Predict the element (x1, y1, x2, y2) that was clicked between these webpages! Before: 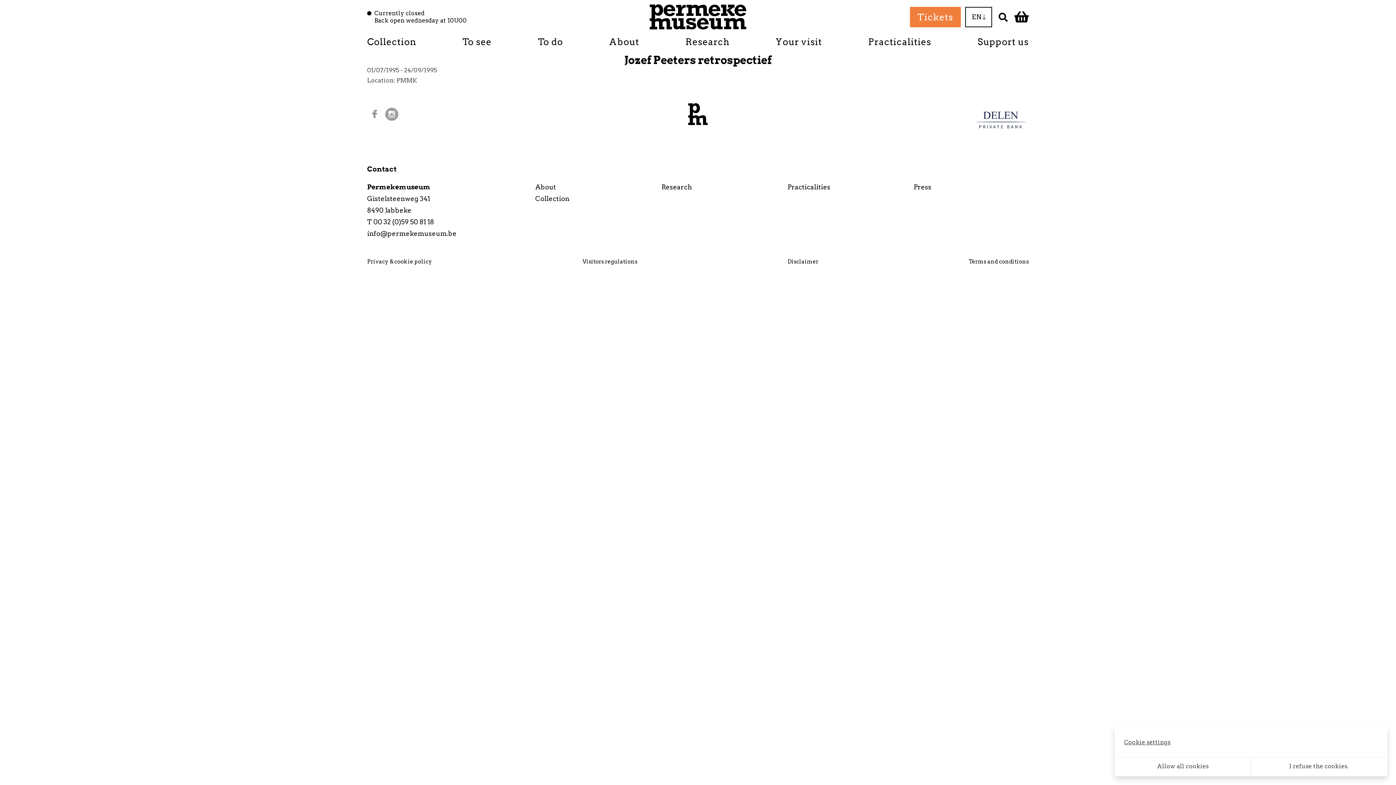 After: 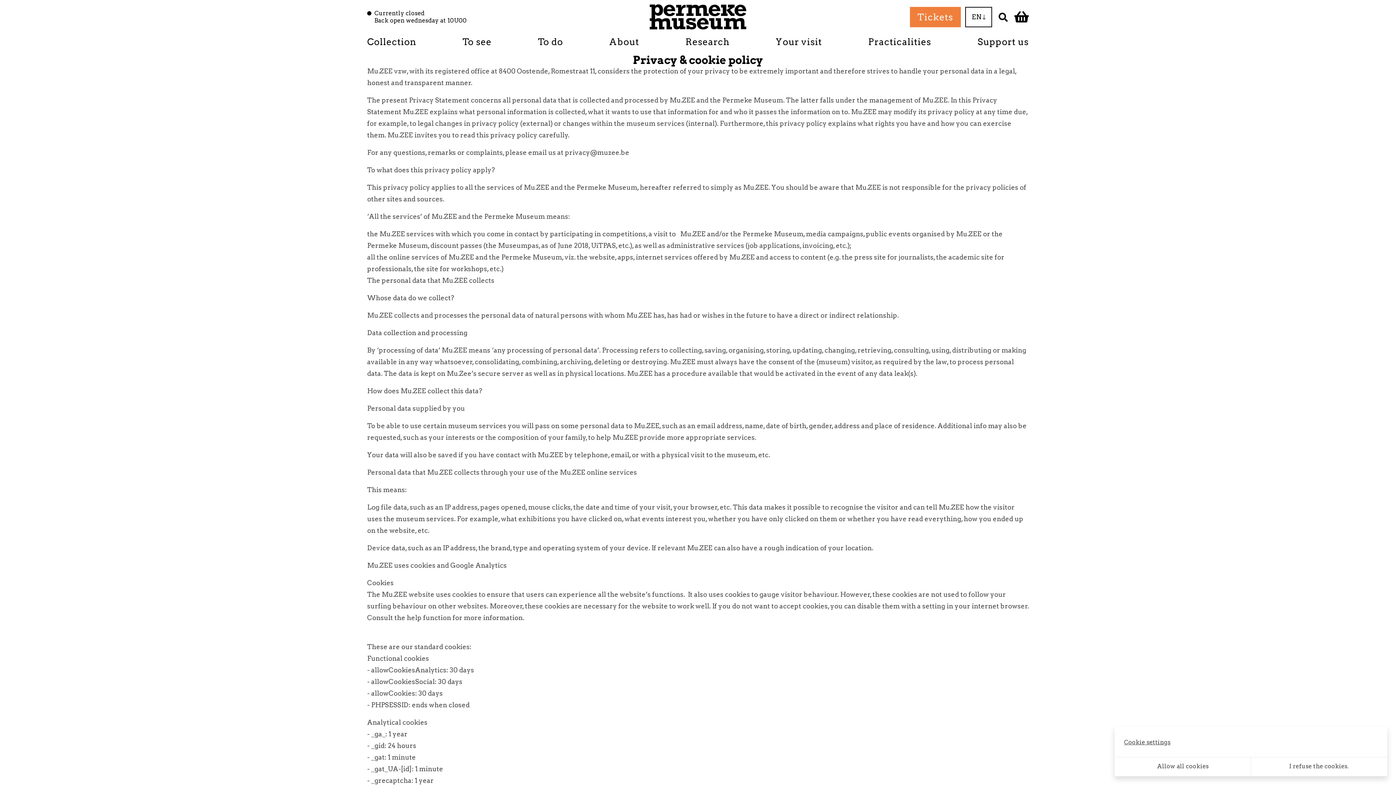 Action: bbox: (367, 257, 432, 266) label: Privacy & cookie policy